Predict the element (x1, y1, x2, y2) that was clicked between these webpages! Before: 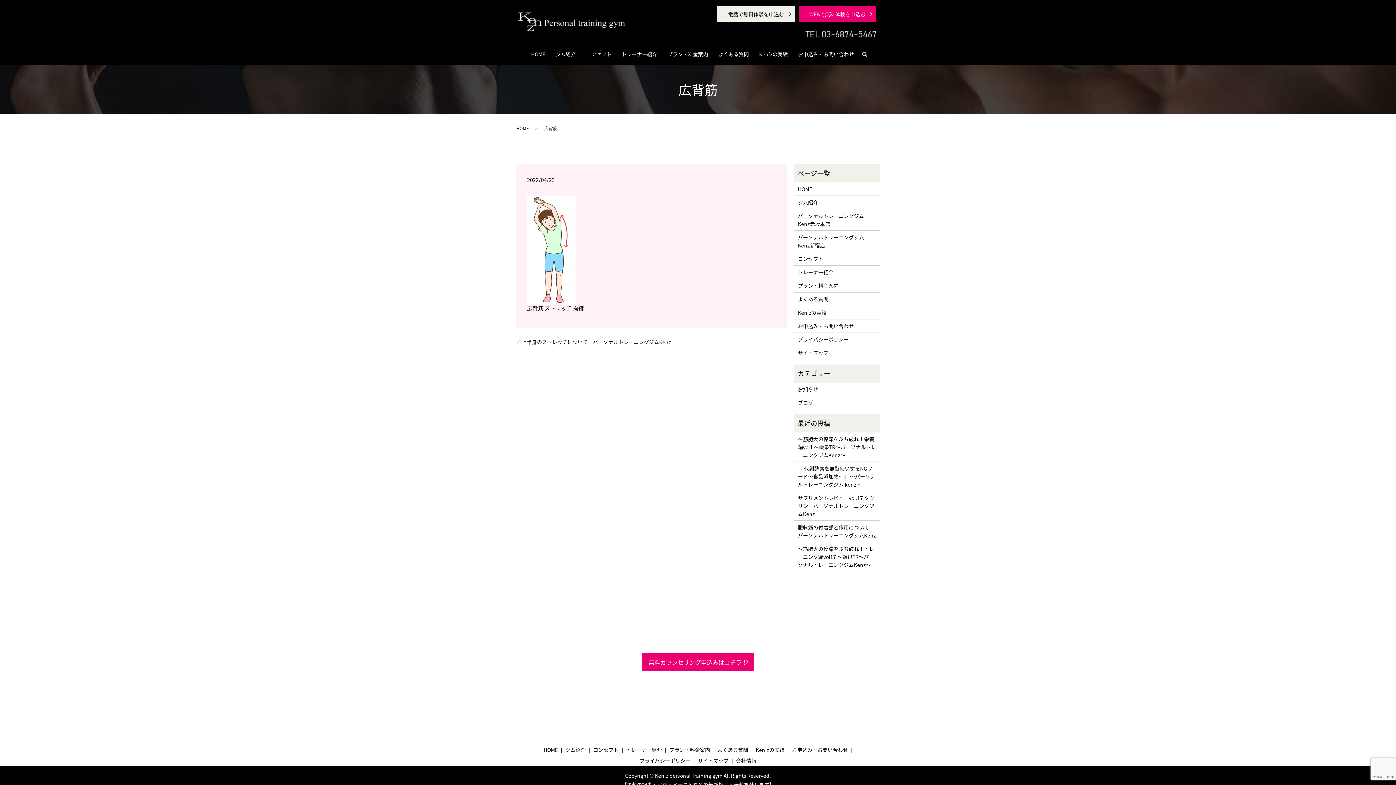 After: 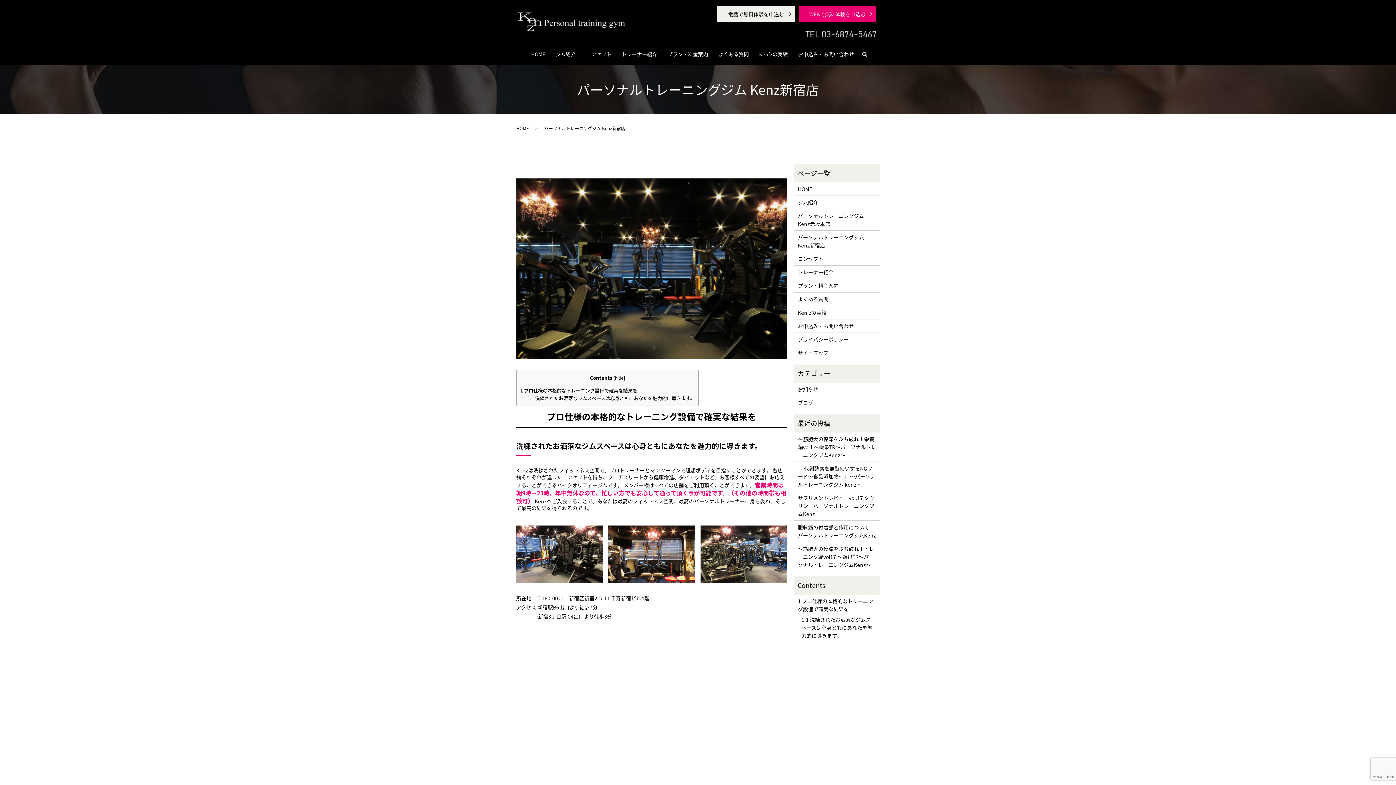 Action: bbox: (798, 233, 876, 249) label: パーソナルトレーニングジム Kenz新宿店